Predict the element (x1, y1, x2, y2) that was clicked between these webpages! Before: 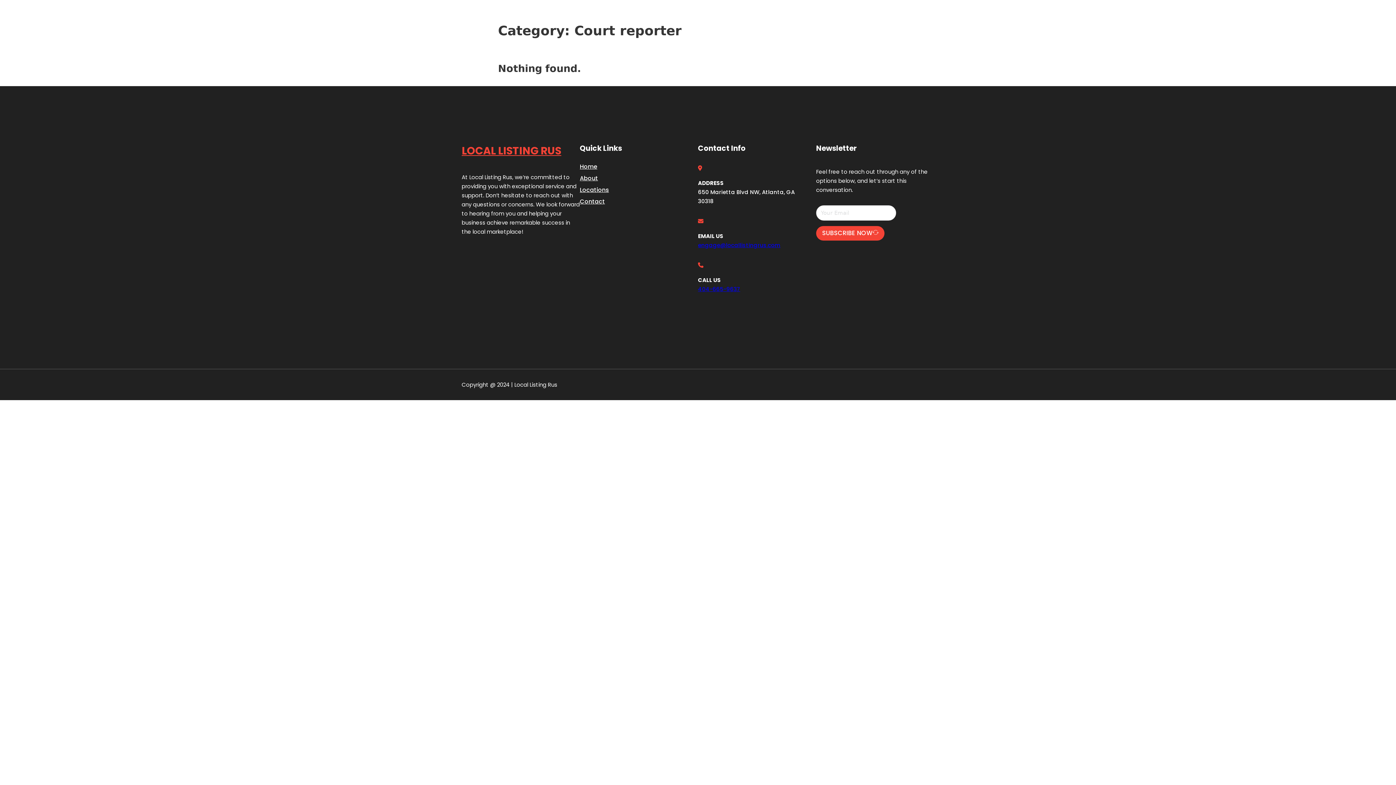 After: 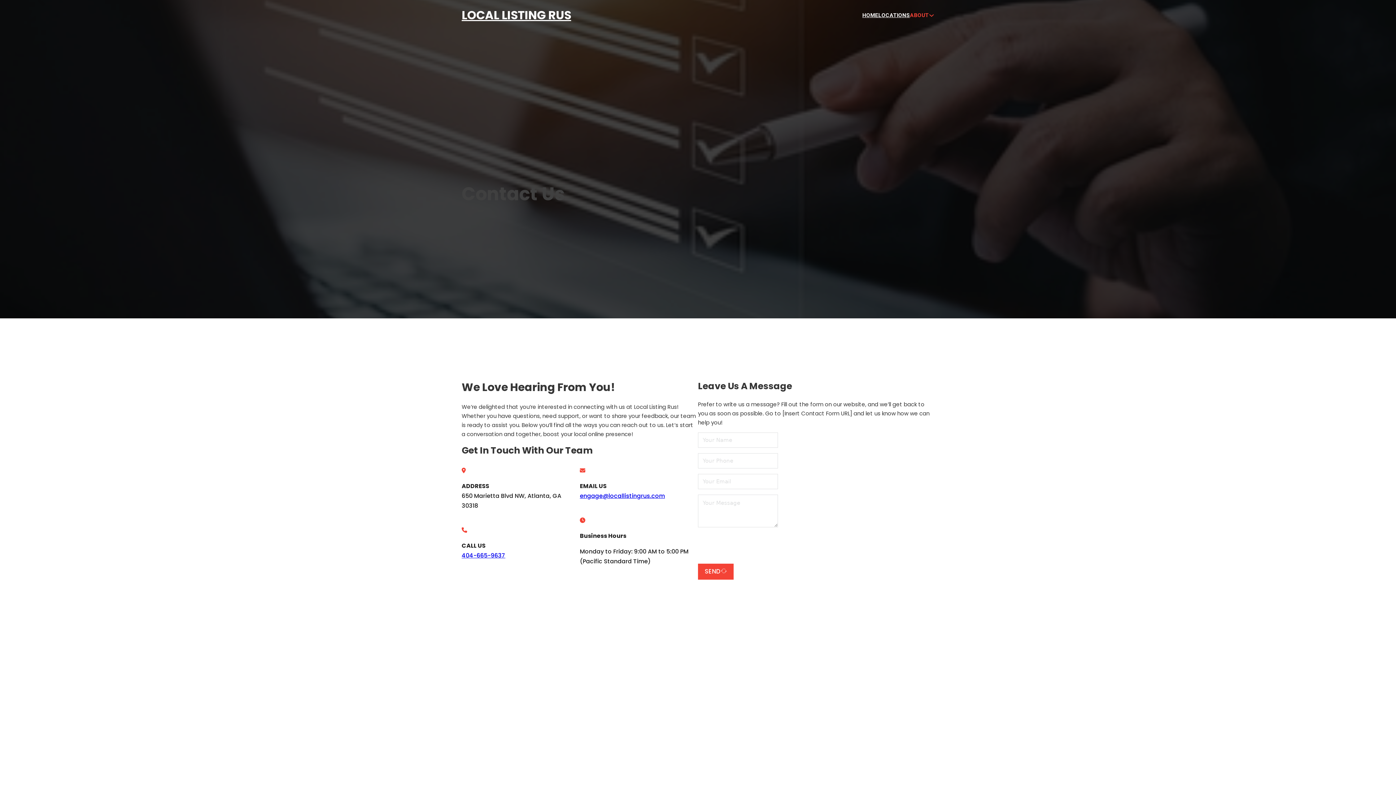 Action: bbox: (580, 196, 605, 206) label: Contact